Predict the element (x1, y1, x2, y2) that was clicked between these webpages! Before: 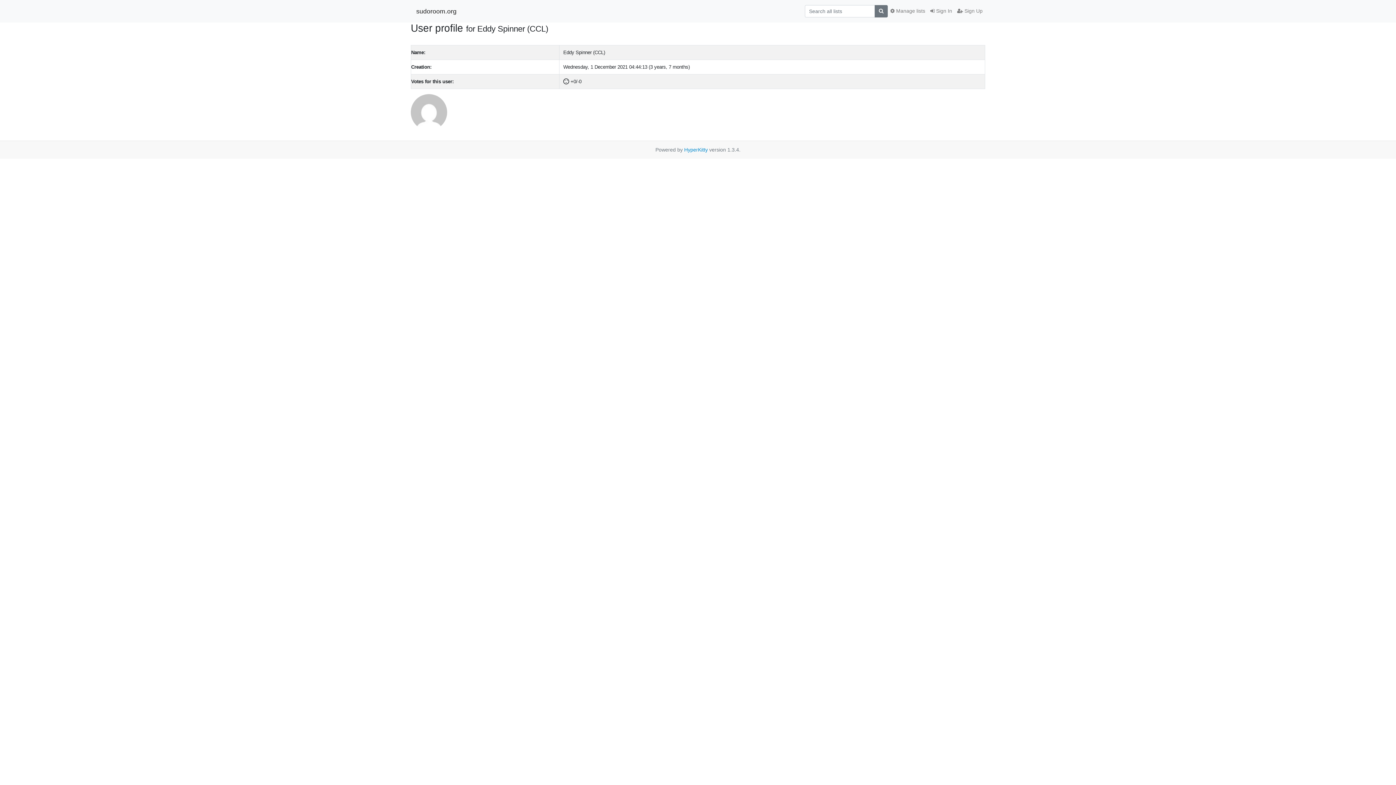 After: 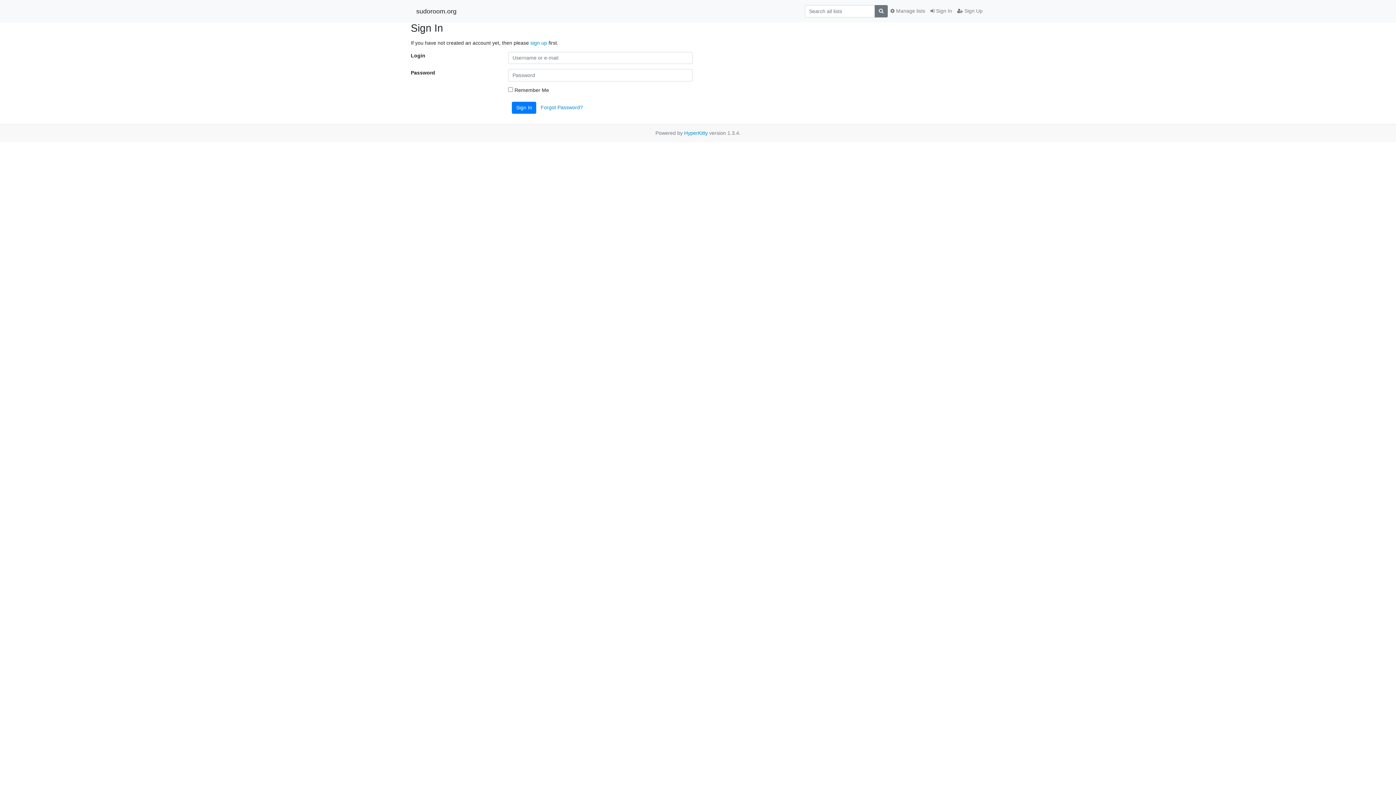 Action: label:  Sign In bbox: (928, 4, 954, 17)